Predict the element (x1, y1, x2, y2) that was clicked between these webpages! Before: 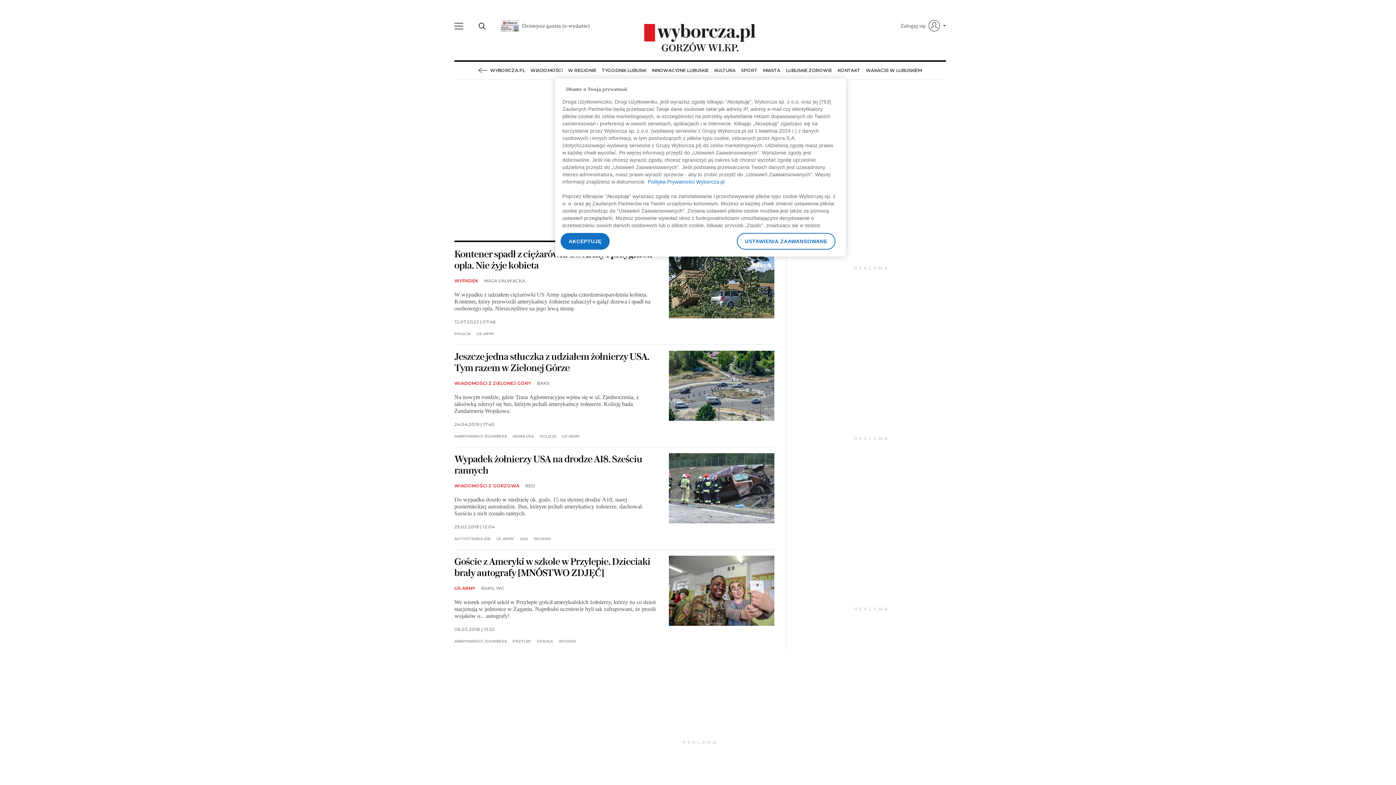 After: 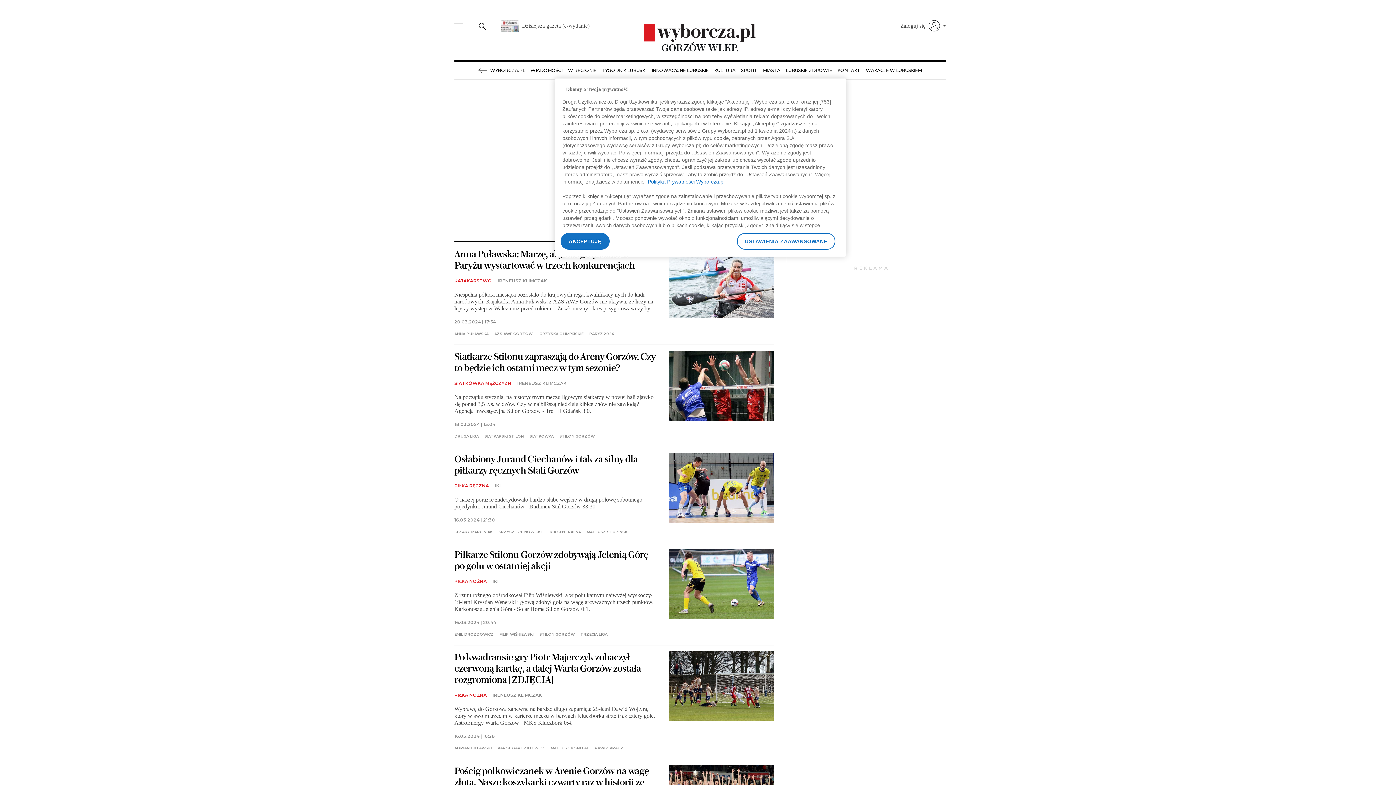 Action: bbox: (741, 61, 757, 79) label: SPORT